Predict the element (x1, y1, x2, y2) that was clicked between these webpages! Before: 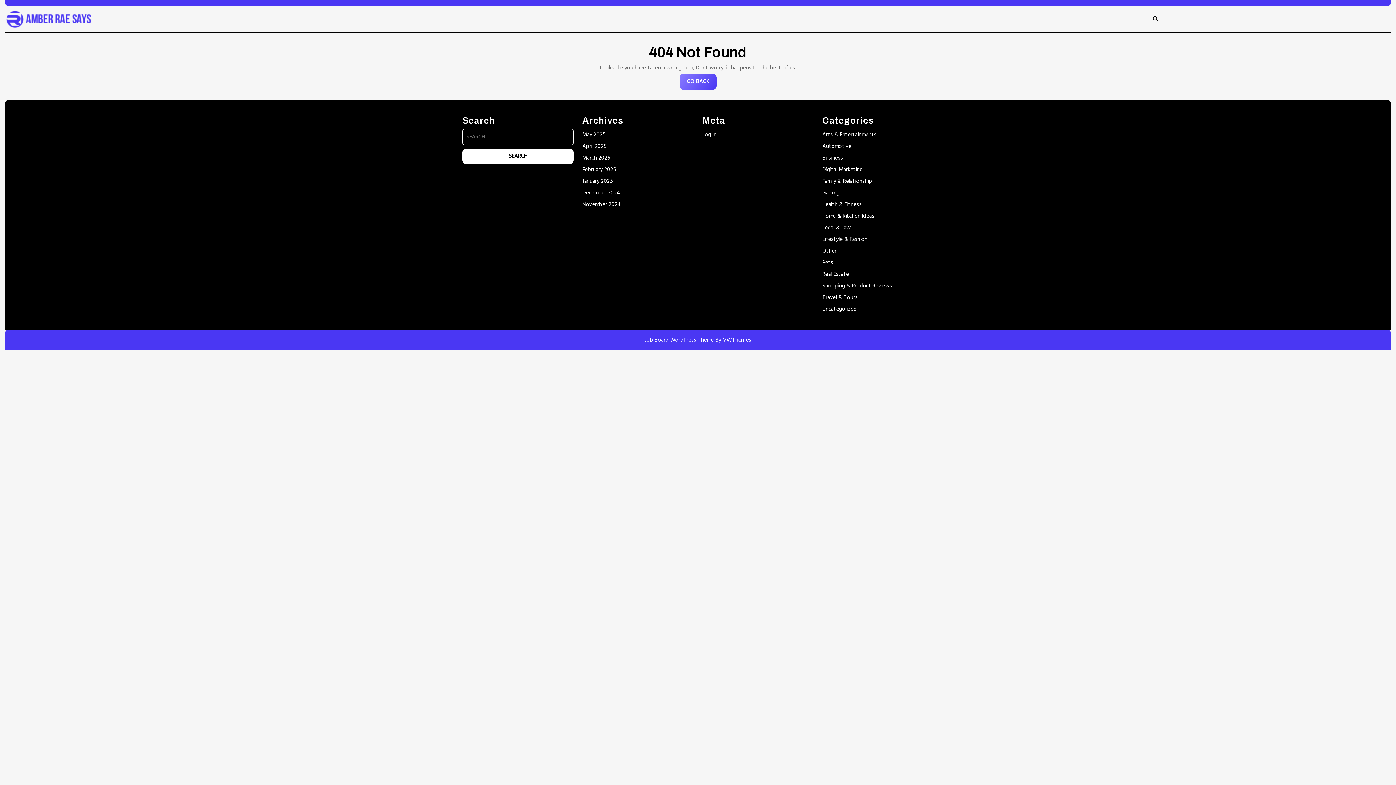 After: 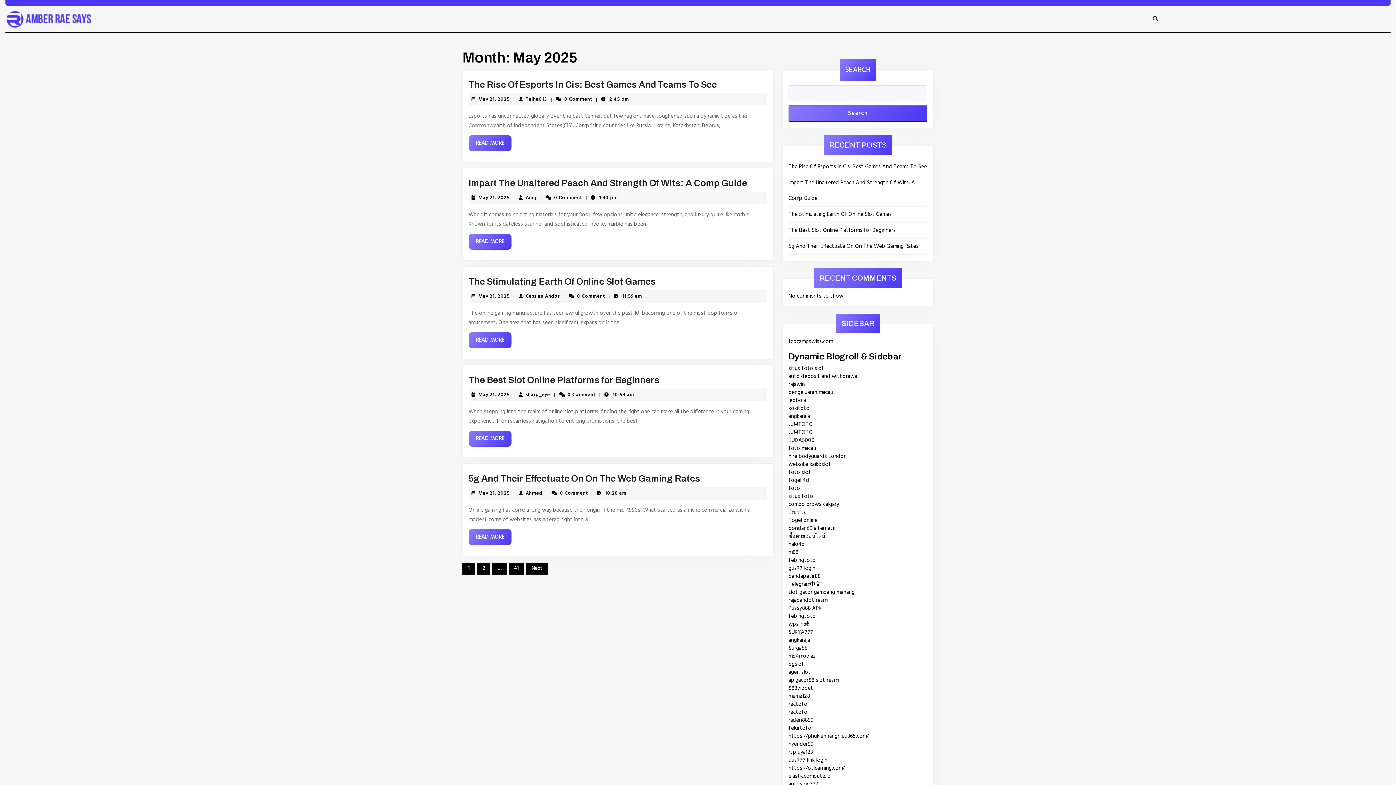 Action: bbox: (582, 130, 605, 139) label: May 2025